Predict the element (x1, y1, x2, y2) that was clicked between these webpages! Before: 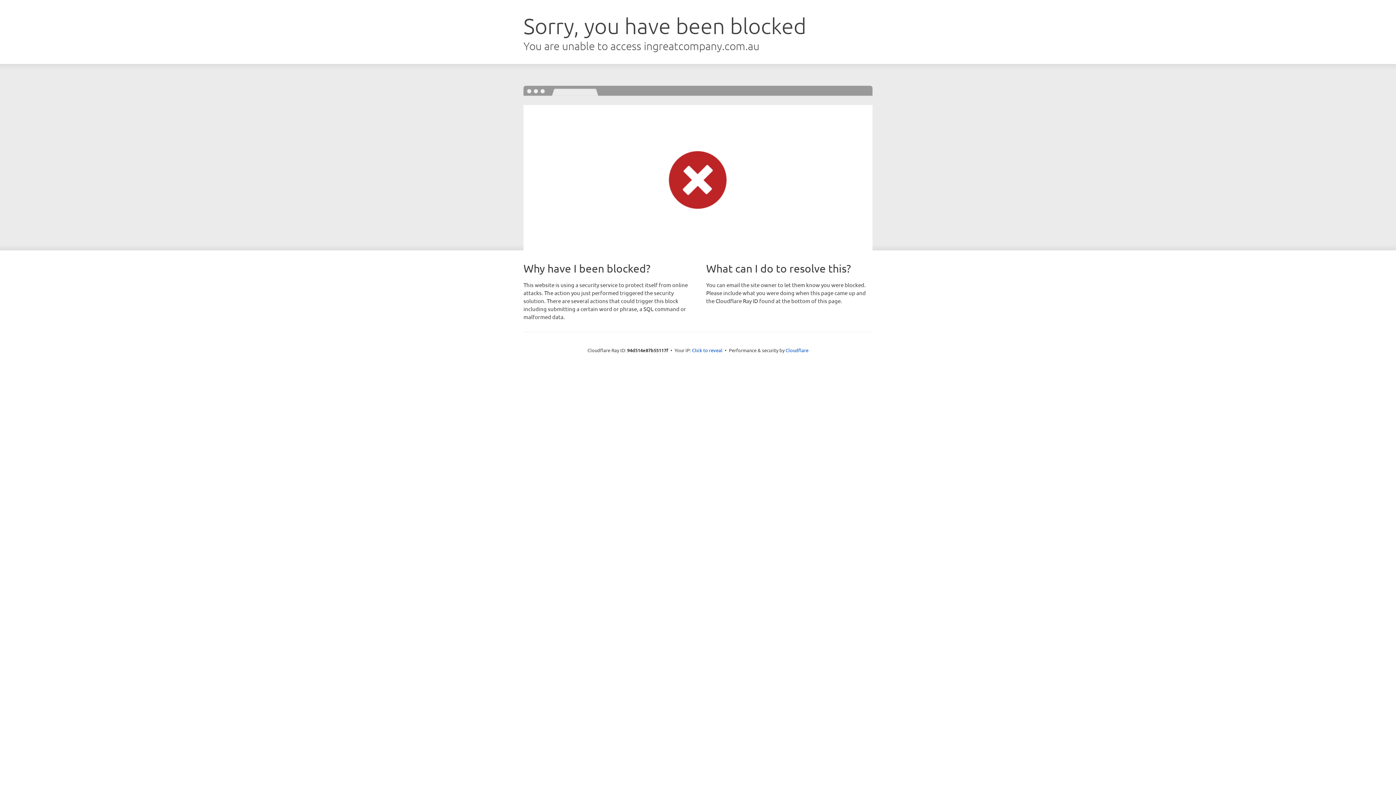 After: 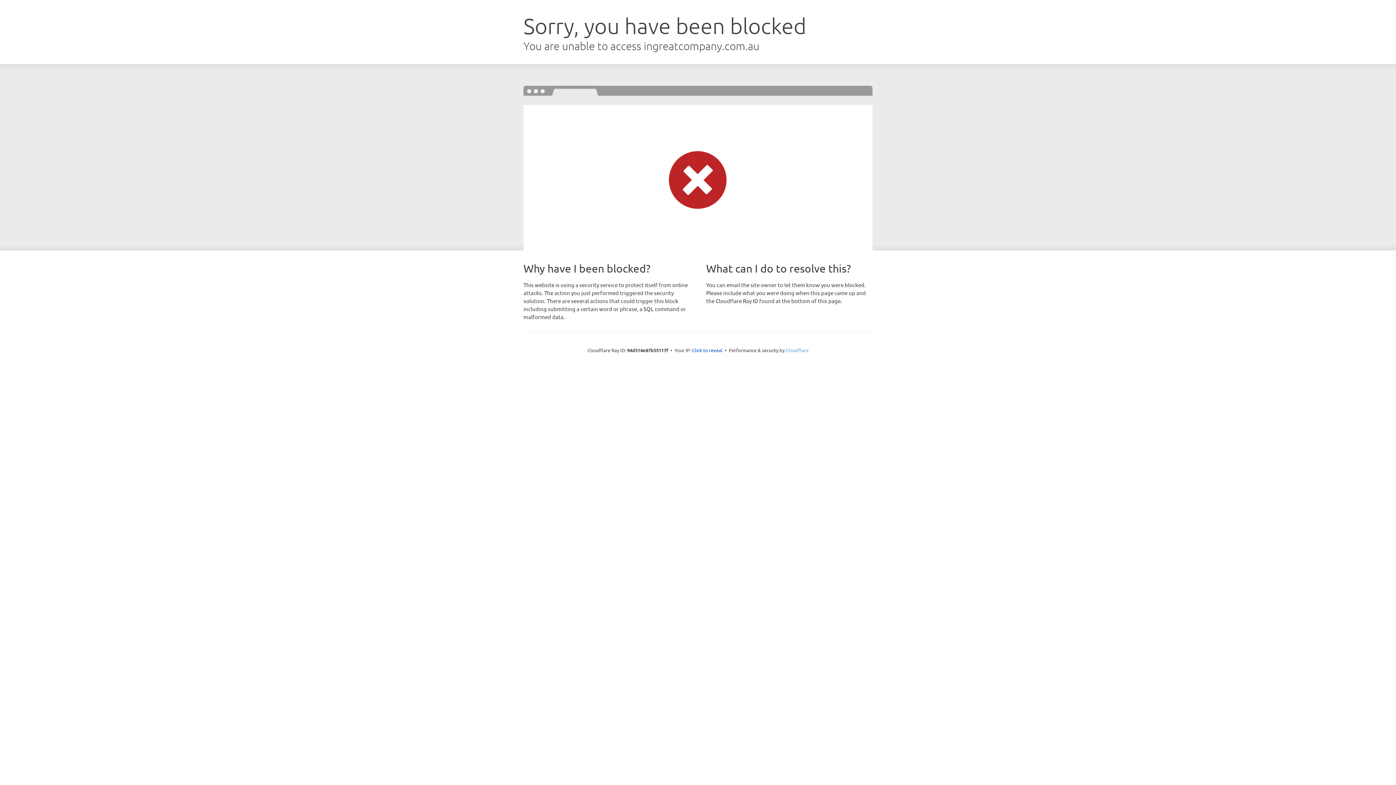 Action: bbox: (785, 347, 808, 353) label: Cloudflare